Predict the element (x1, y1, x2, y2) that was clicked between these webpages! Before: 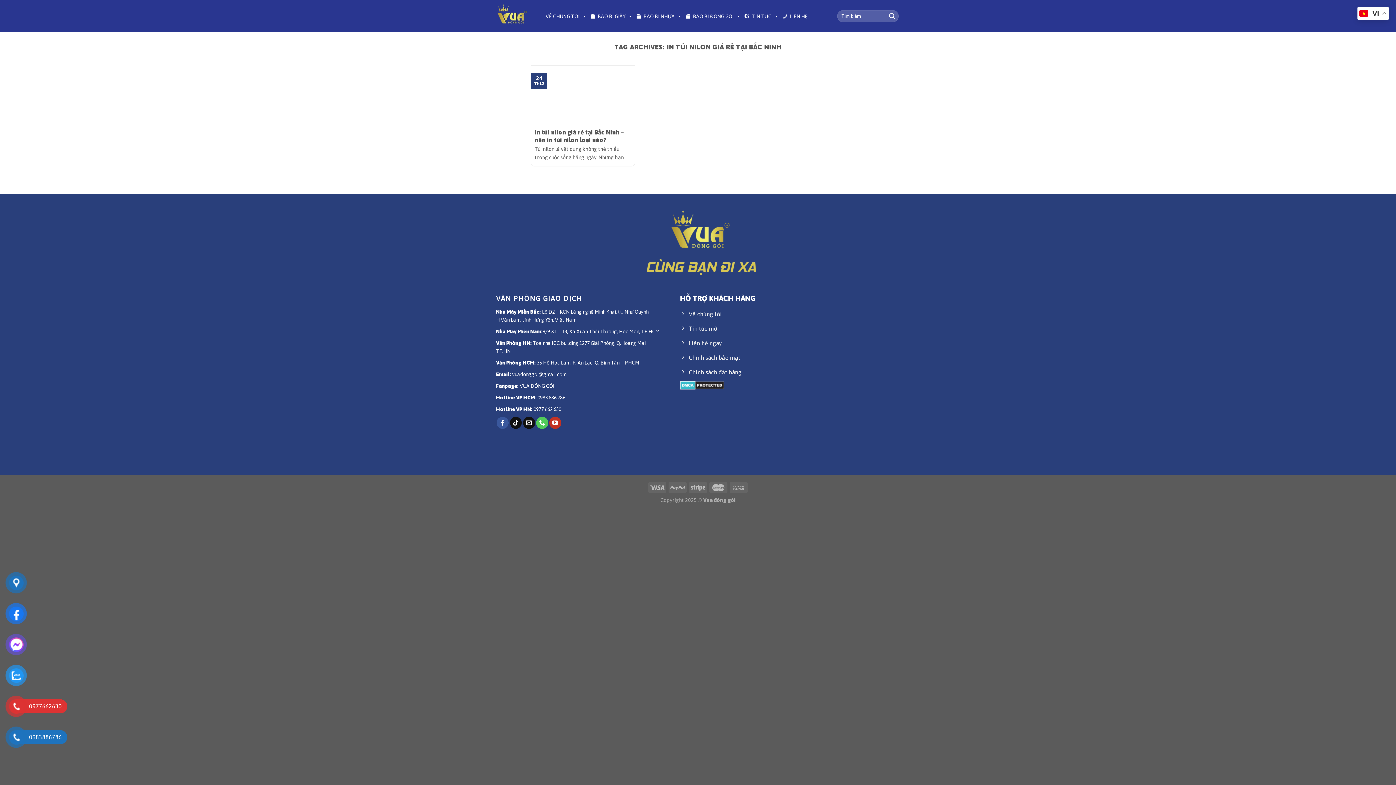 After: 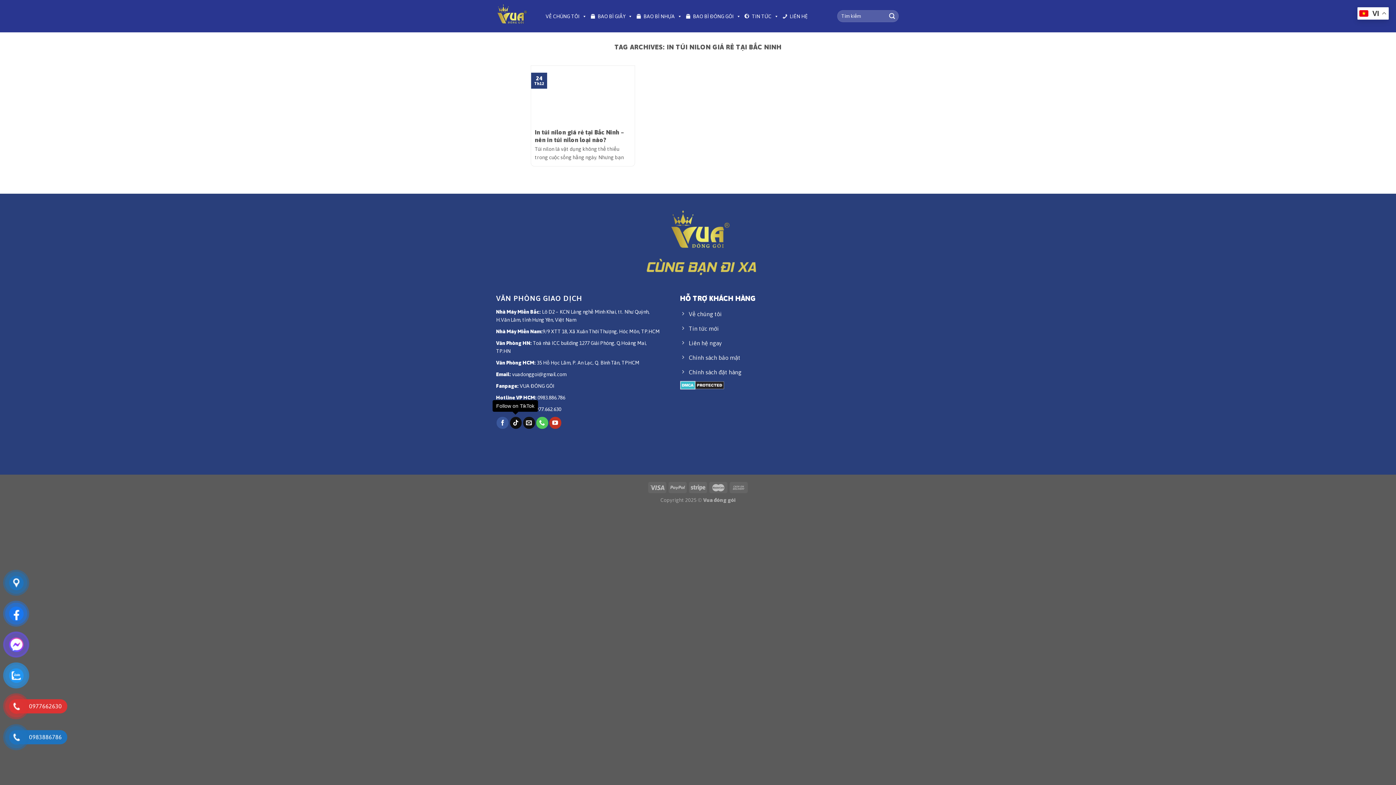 Action: label: Follow on TikTok bbox: (510, 417, 521, 429)